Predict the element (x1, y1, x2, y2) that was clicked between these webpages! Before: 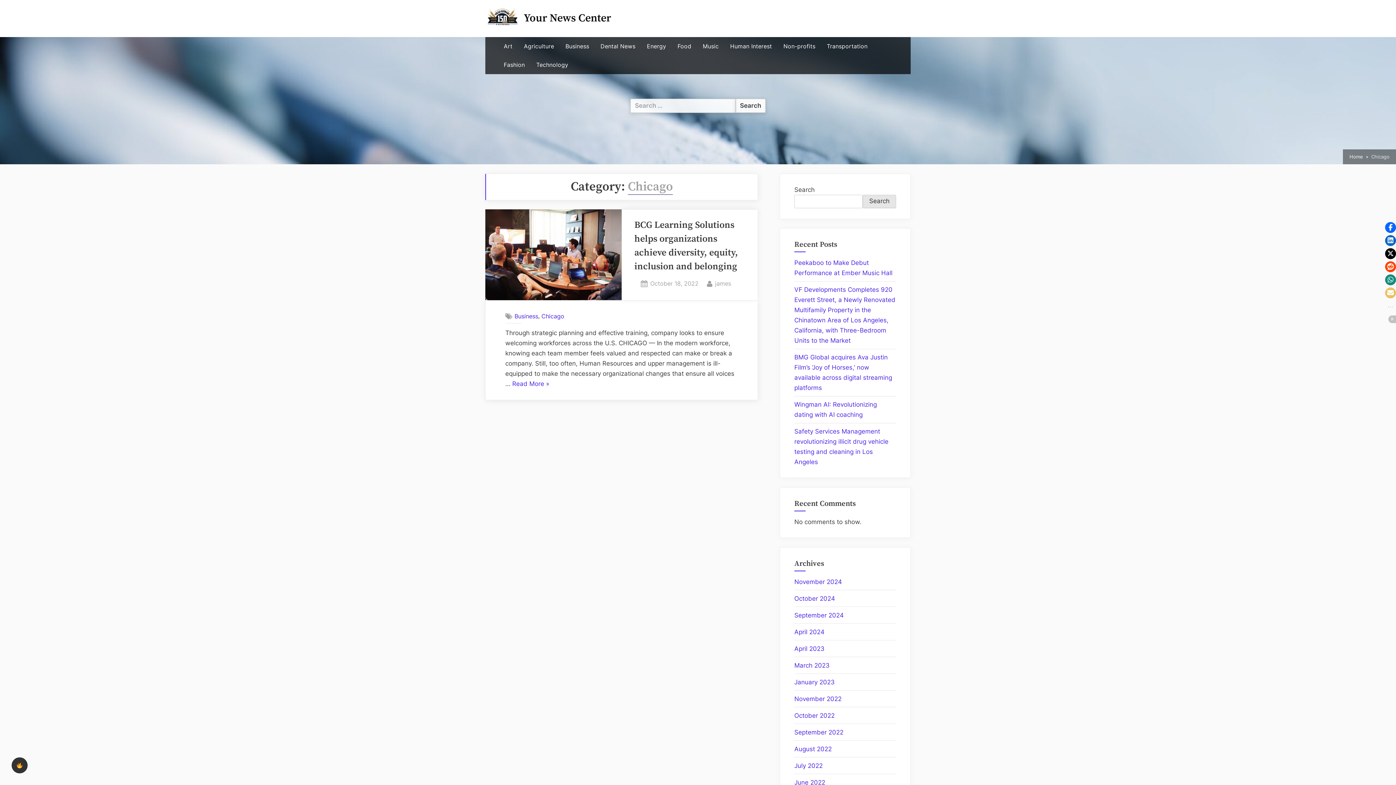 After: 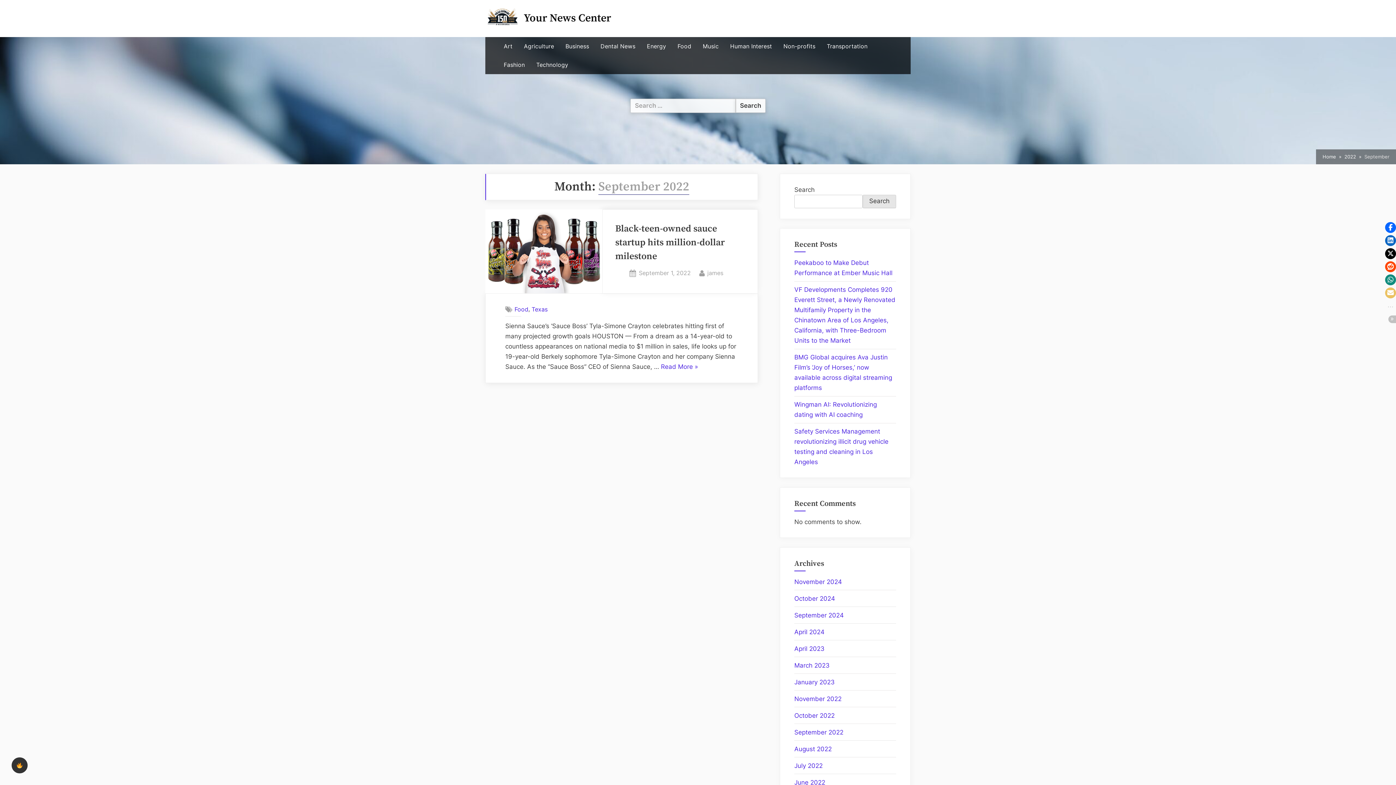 Action: bbox: (794, 729, 843, 736) label: September 2022